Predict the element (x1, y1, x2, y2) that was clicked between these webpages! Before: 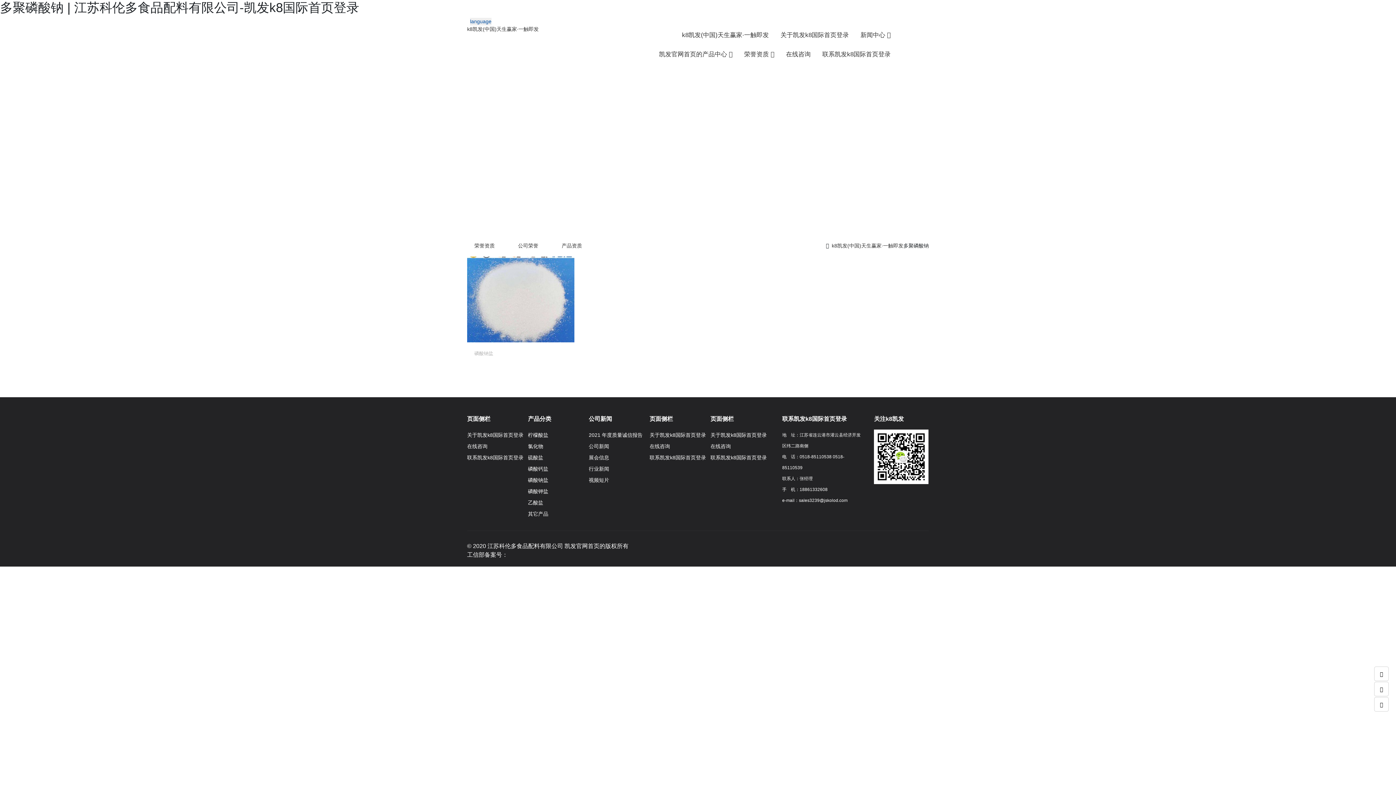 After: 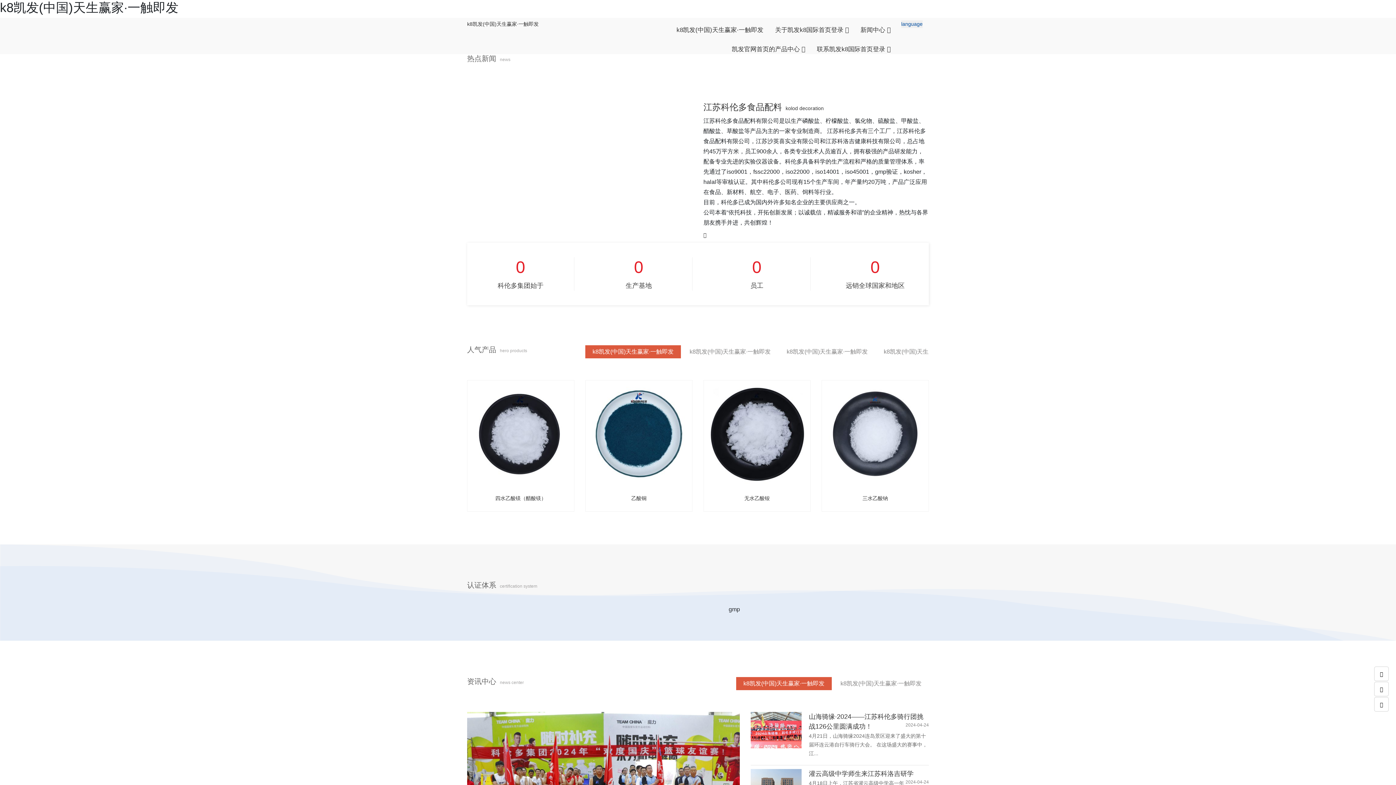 Action: label: k8凯发(中国)天生赢家·一触即发 bbox: (677, 25, 774, 44)